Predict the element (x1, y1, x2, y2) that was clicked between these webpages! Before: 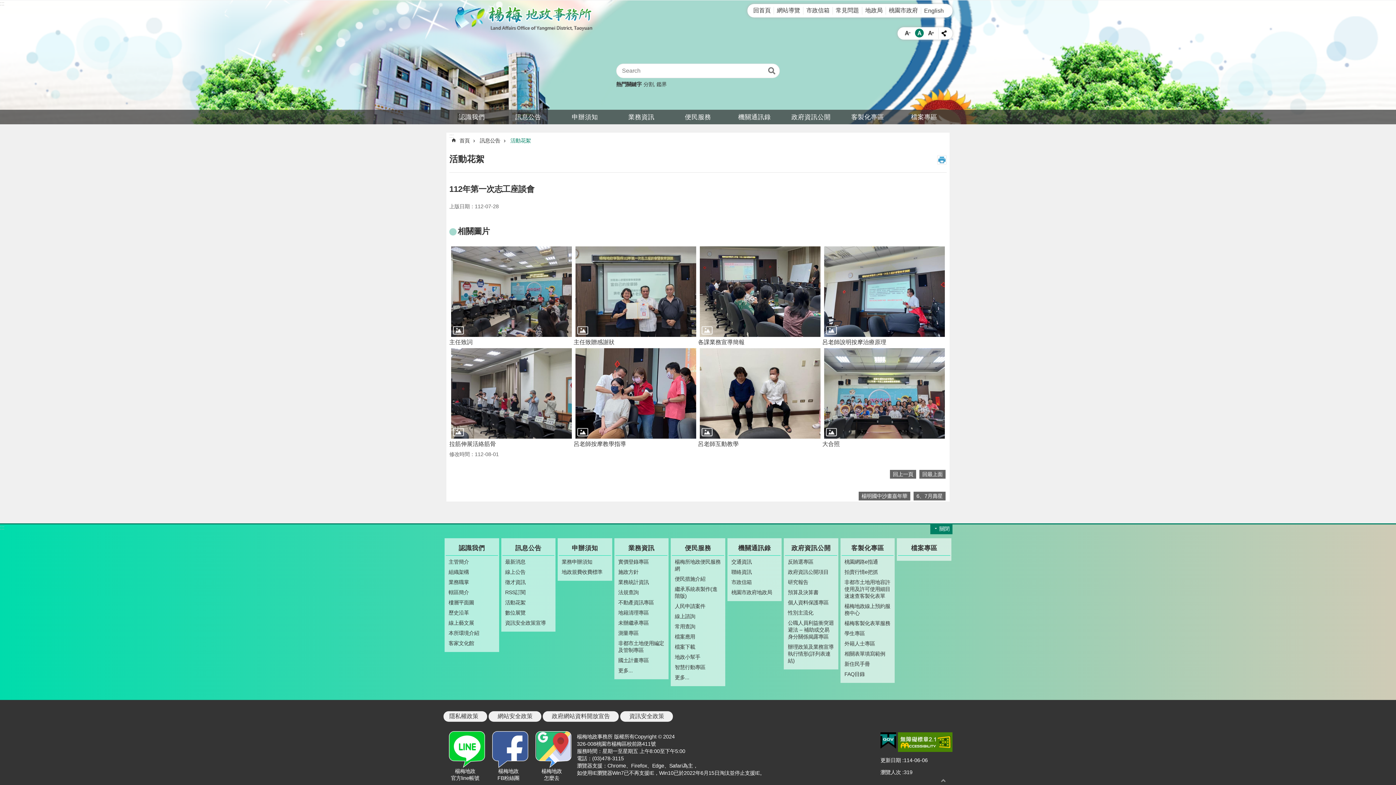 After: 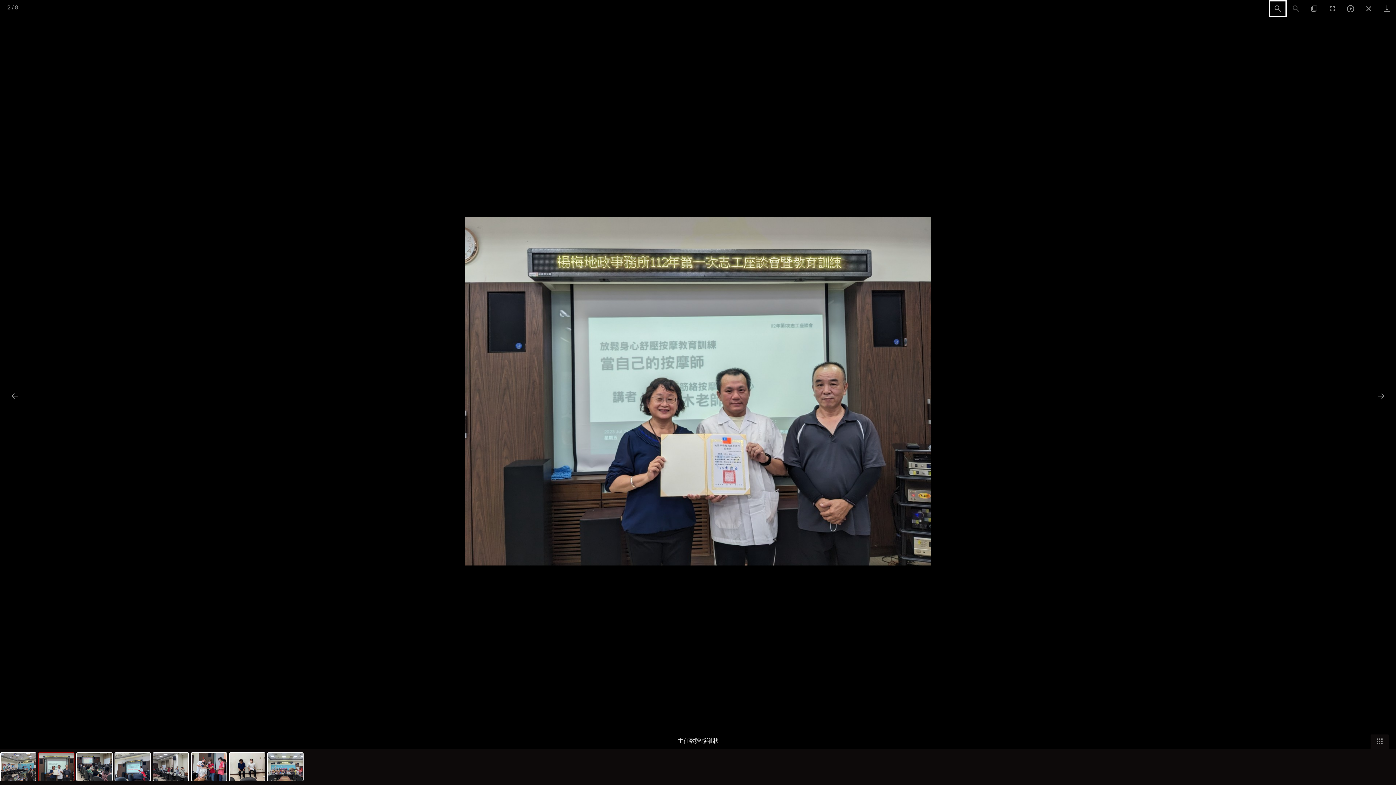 Action: bbox: (575, 246, 696, 336)